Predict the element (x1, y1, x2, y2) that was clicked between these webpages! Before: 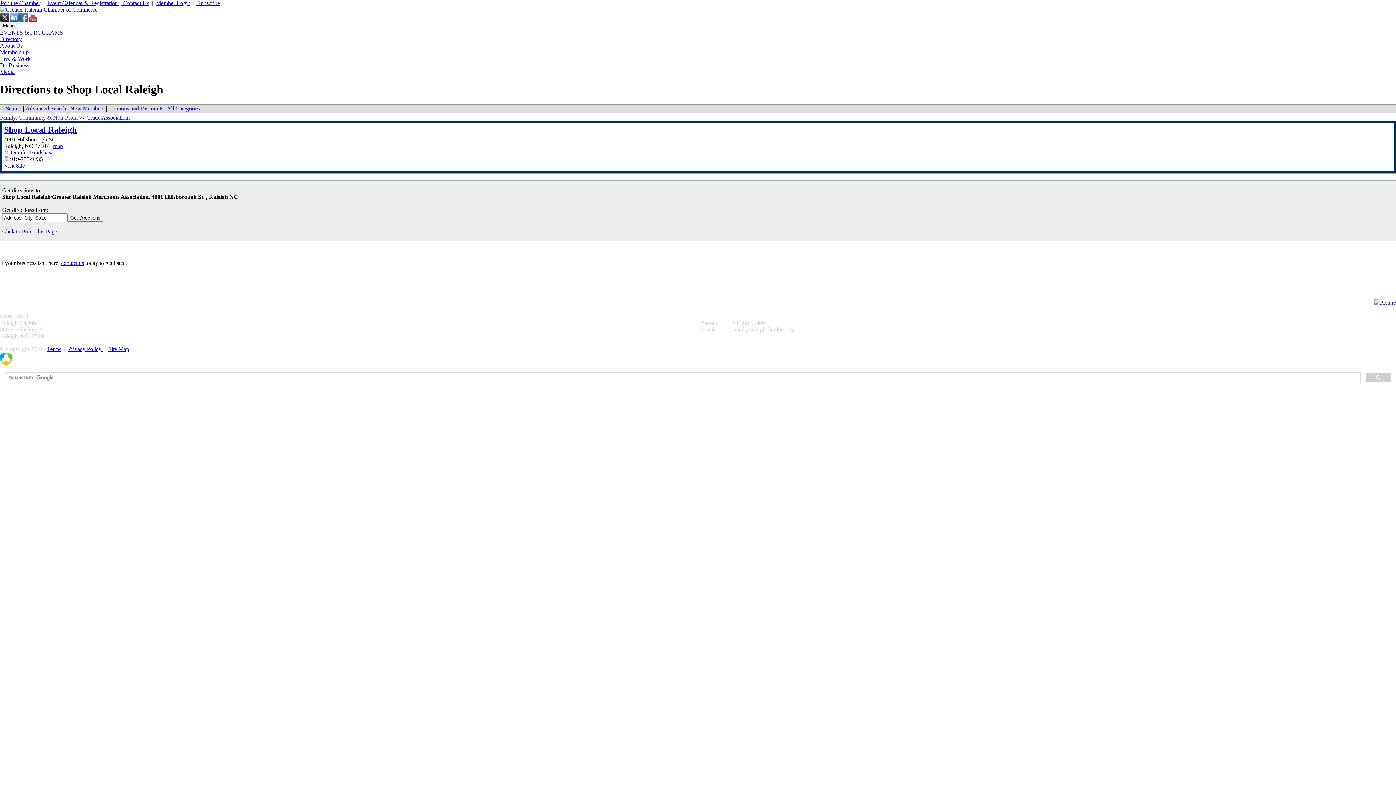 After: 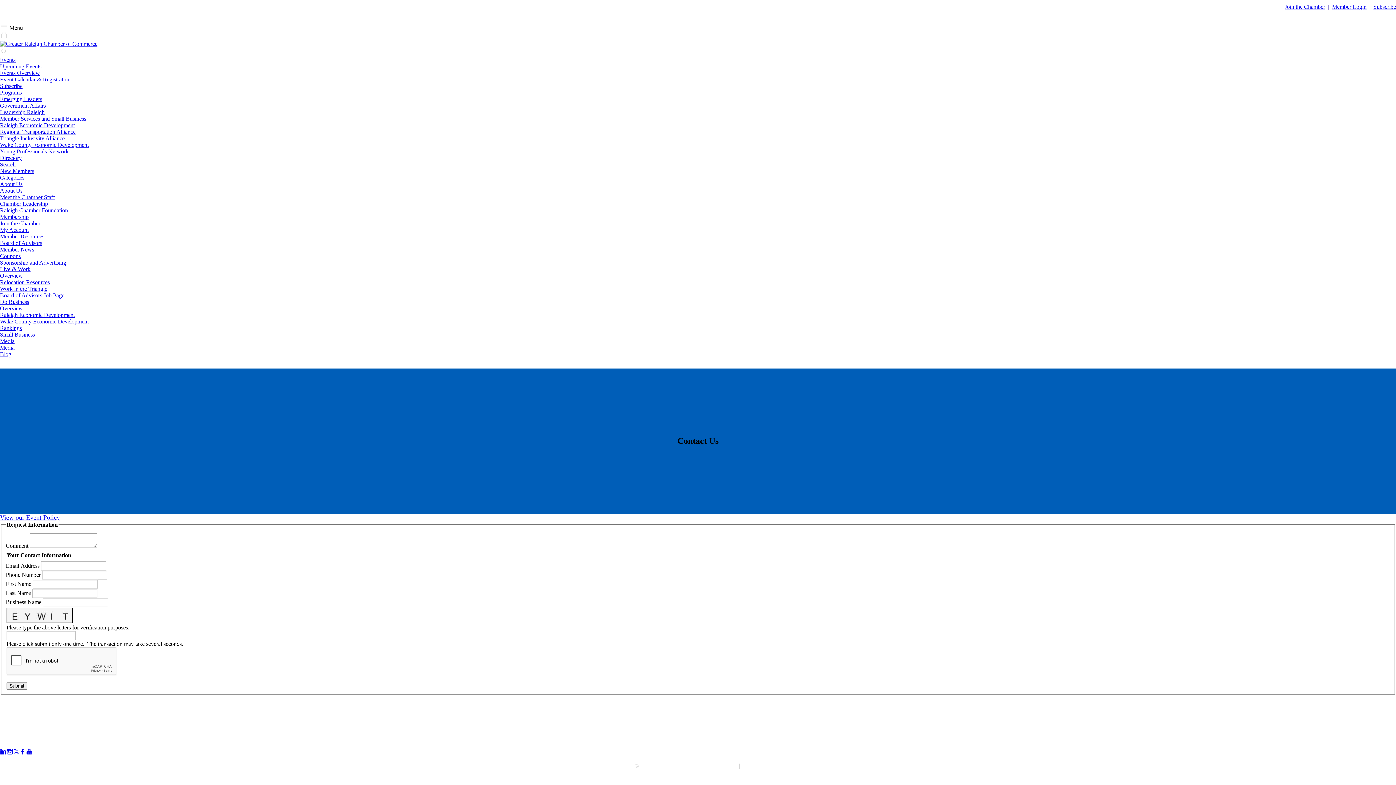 Action: label:  |  Contact Us bbox: (117, 0, 149, 6)